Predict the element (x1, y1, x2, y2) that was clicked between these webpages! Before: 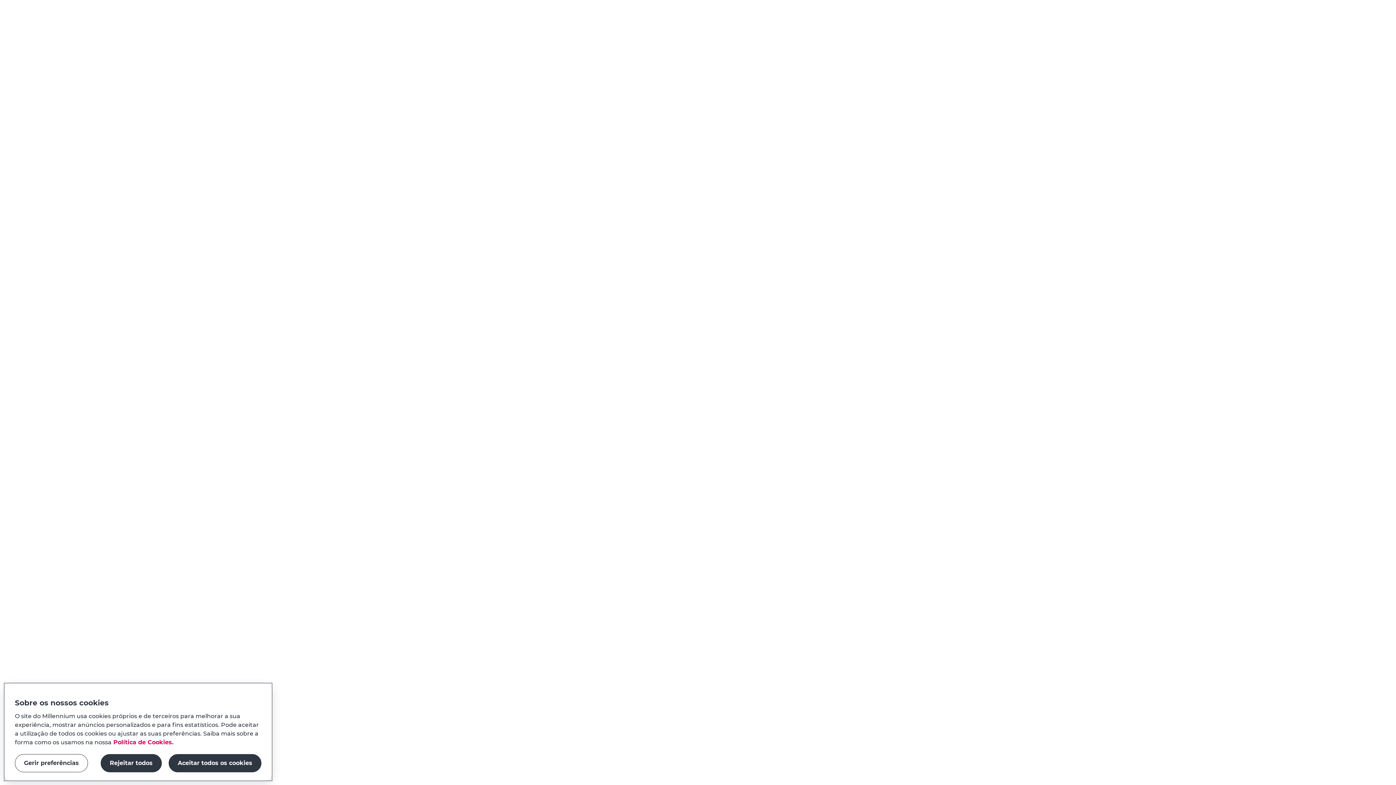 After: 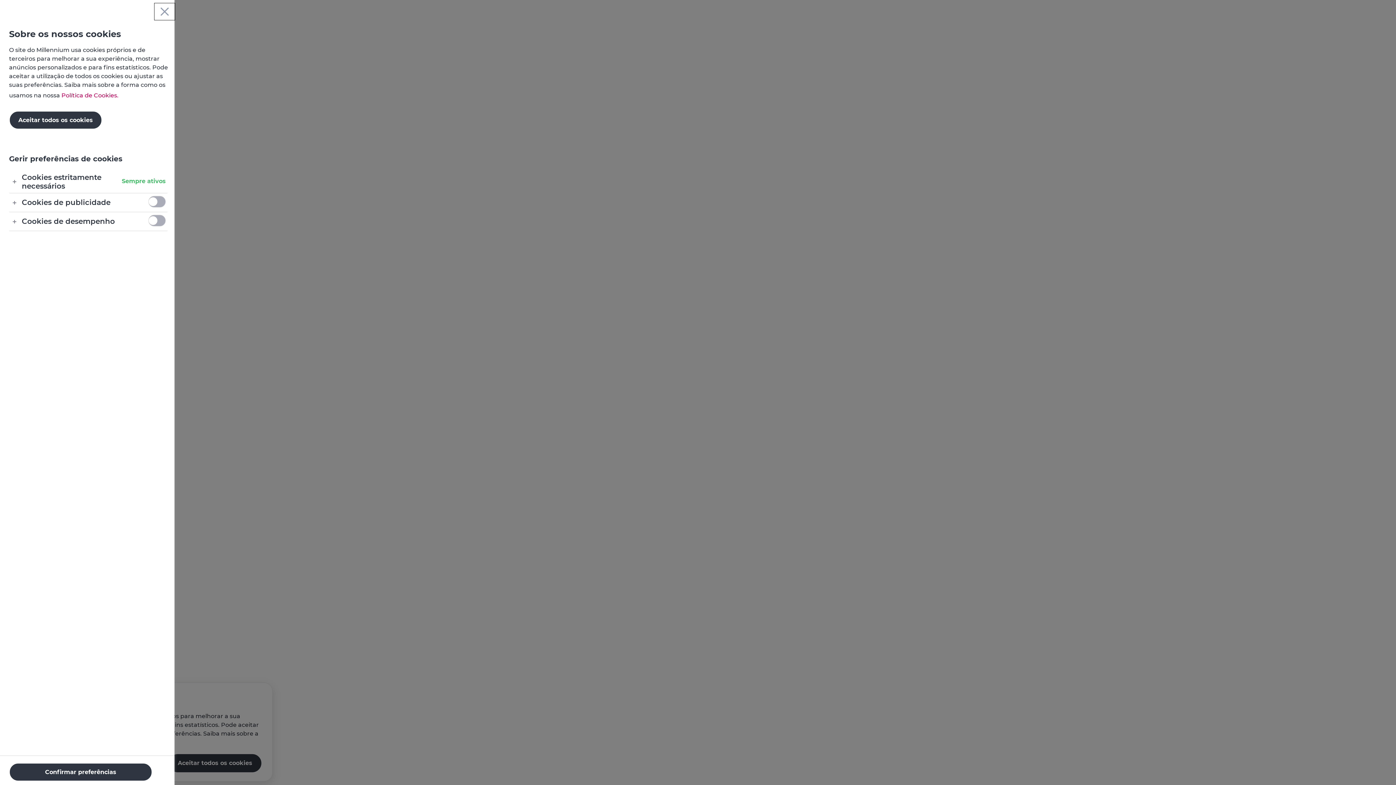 Action: bbox: (14, 757, 88, 775) label: Gerir preferências